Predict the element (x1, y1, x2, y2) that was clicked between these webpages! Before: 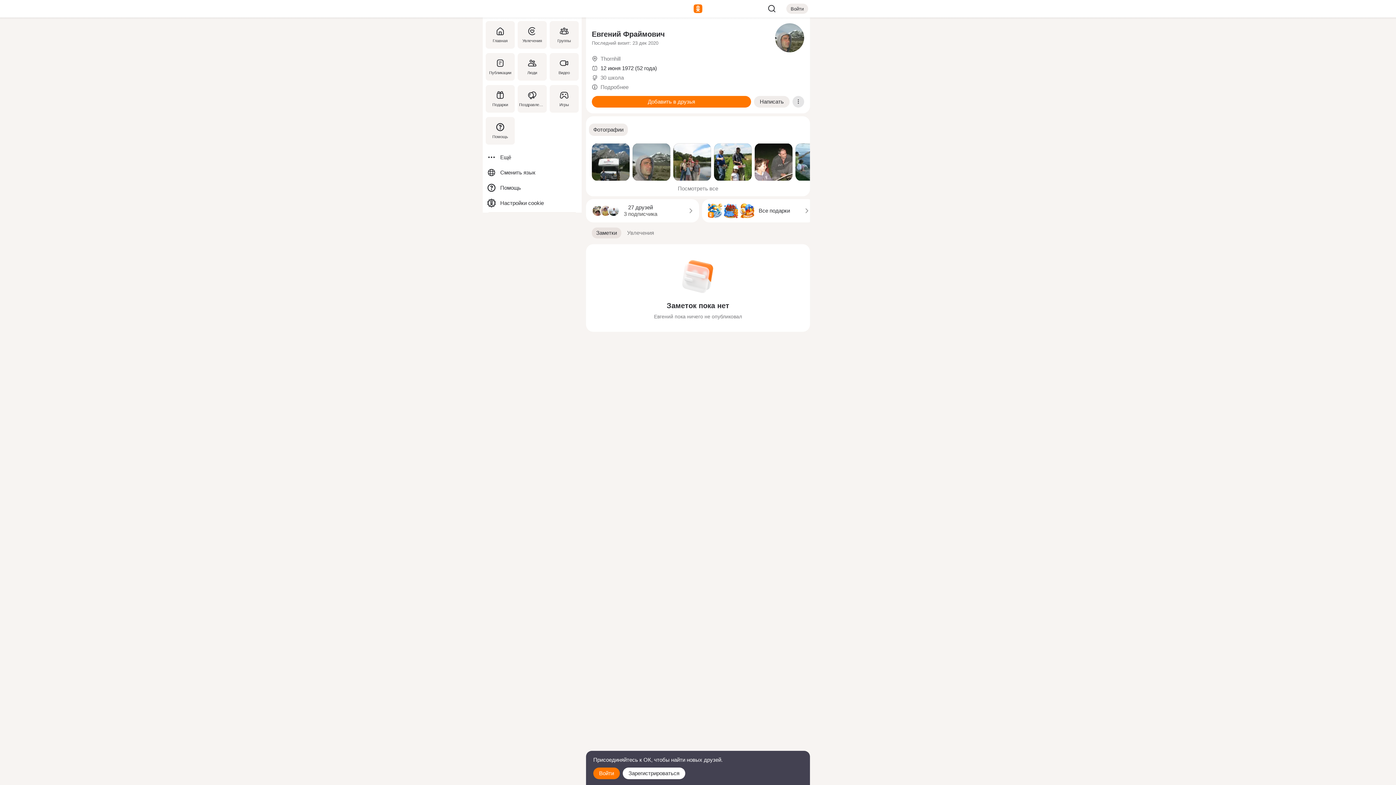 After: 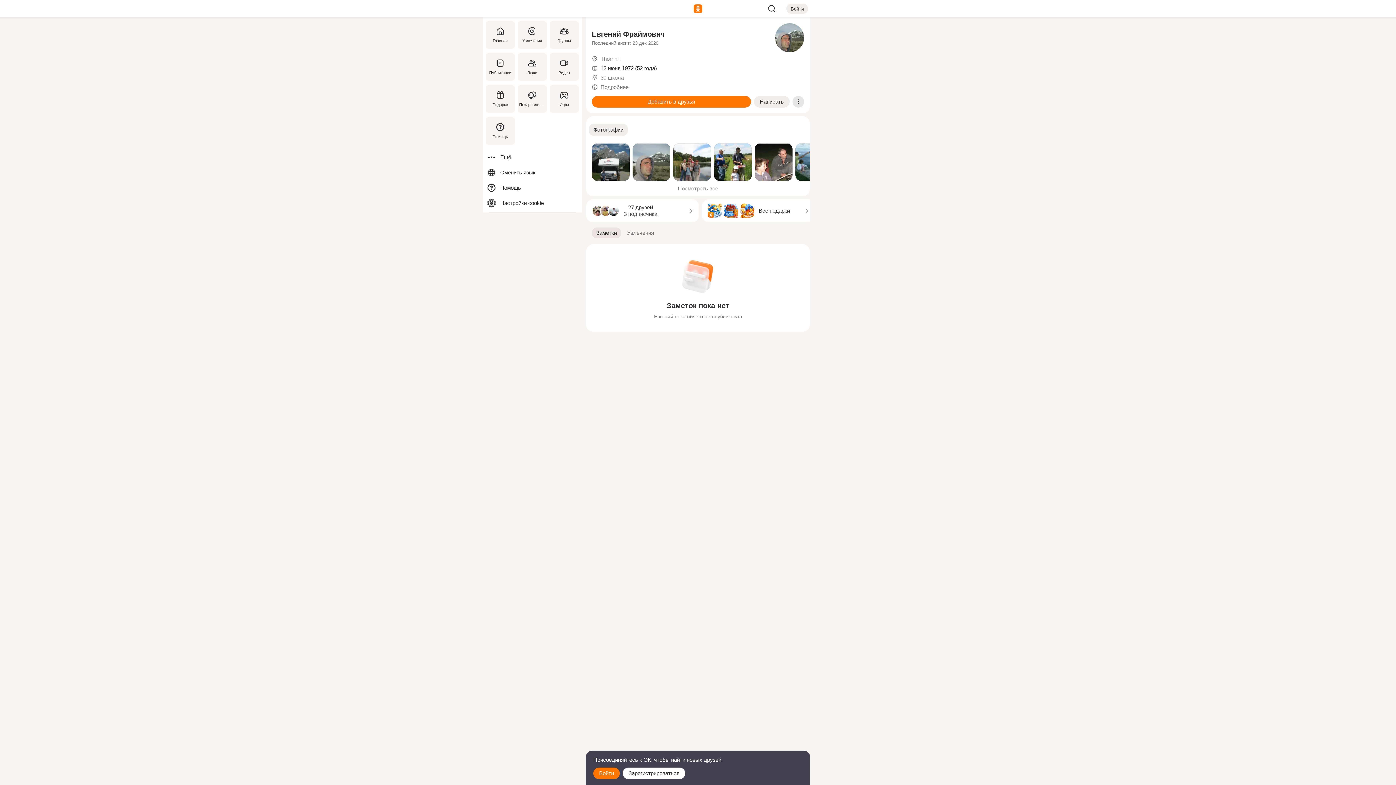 Action: bbox: (592, 143, 629, 181)